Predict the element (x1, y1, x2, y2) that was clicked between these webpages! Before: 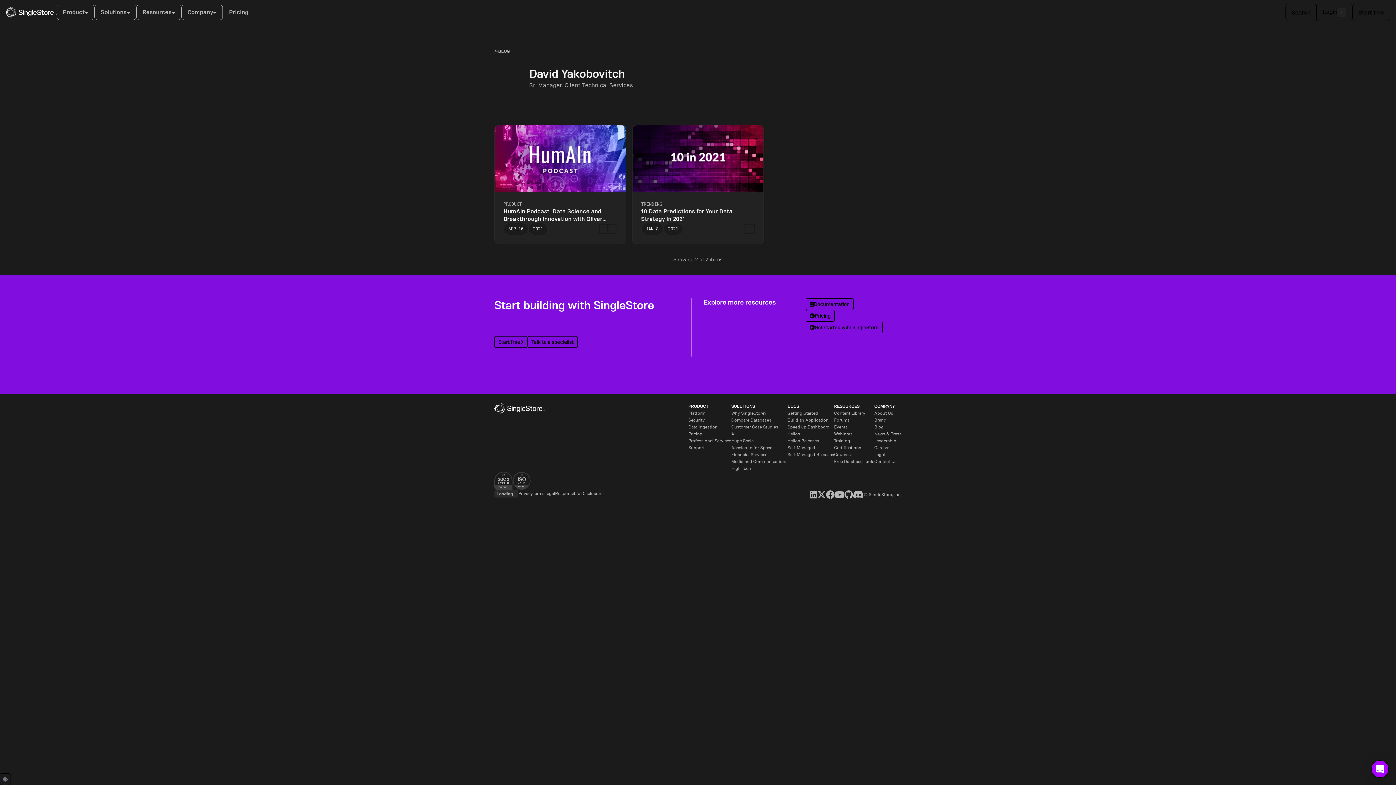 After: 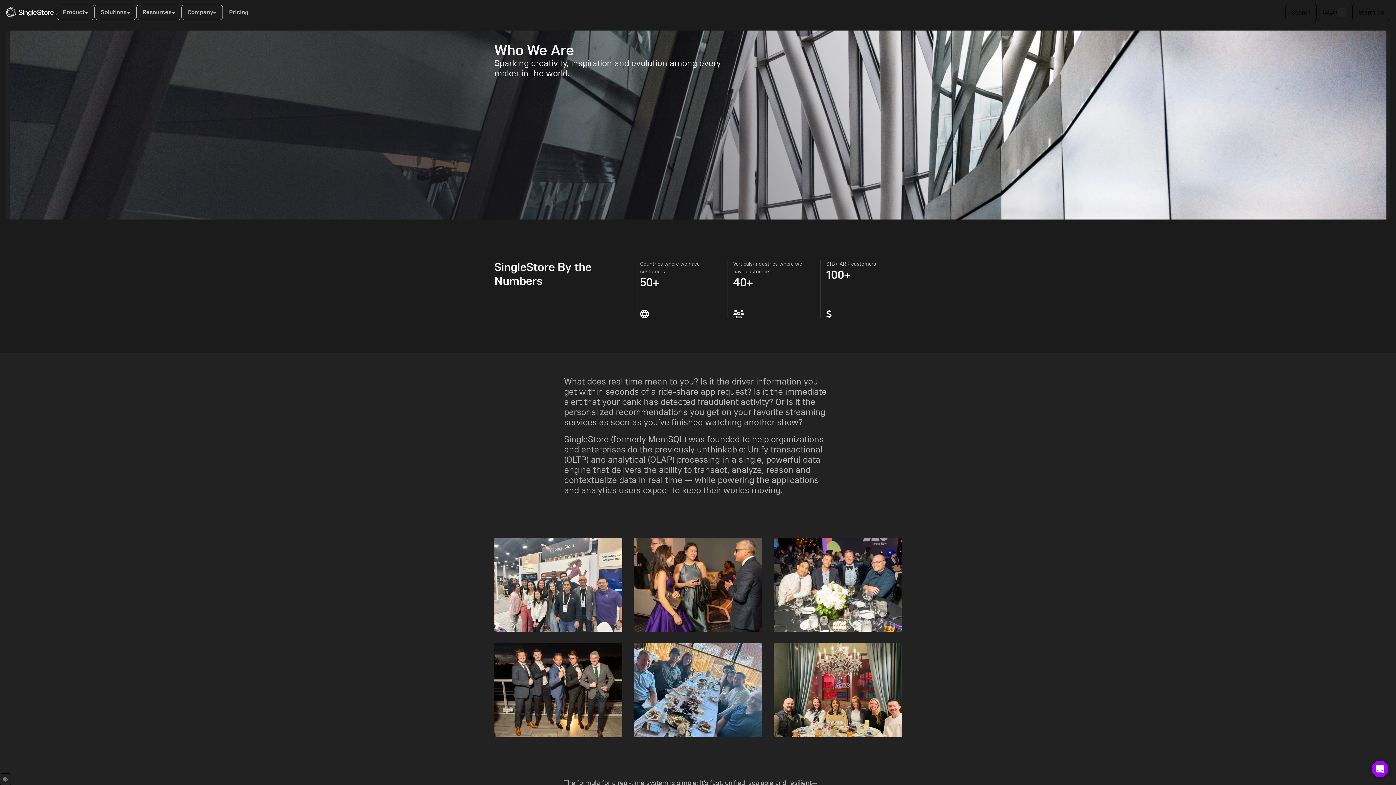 Action: bbox: (874, 410, 893, 416) label: About Us